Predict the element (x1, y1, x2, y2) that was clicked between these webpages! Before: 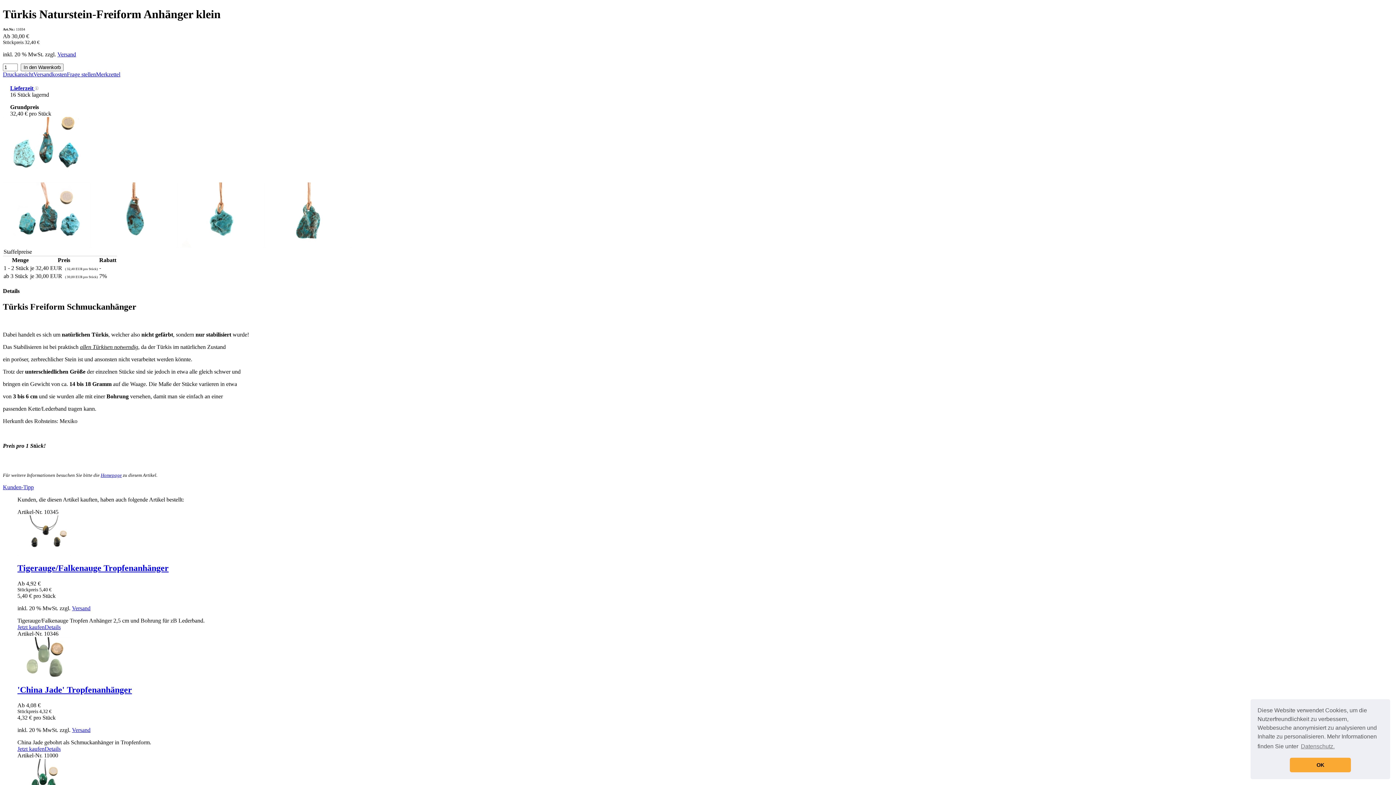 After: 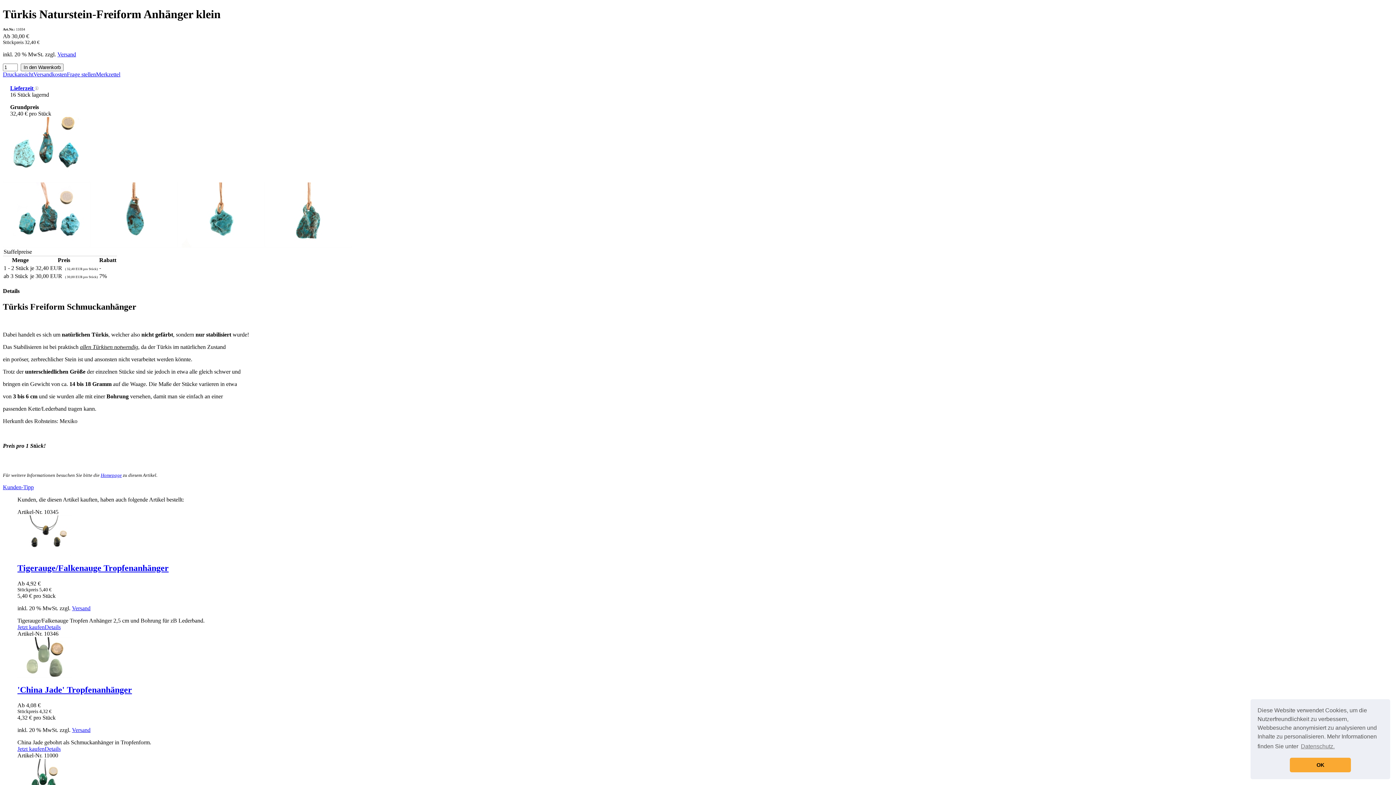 Action: bbox: (57, 51, 76, 57) label: Versand